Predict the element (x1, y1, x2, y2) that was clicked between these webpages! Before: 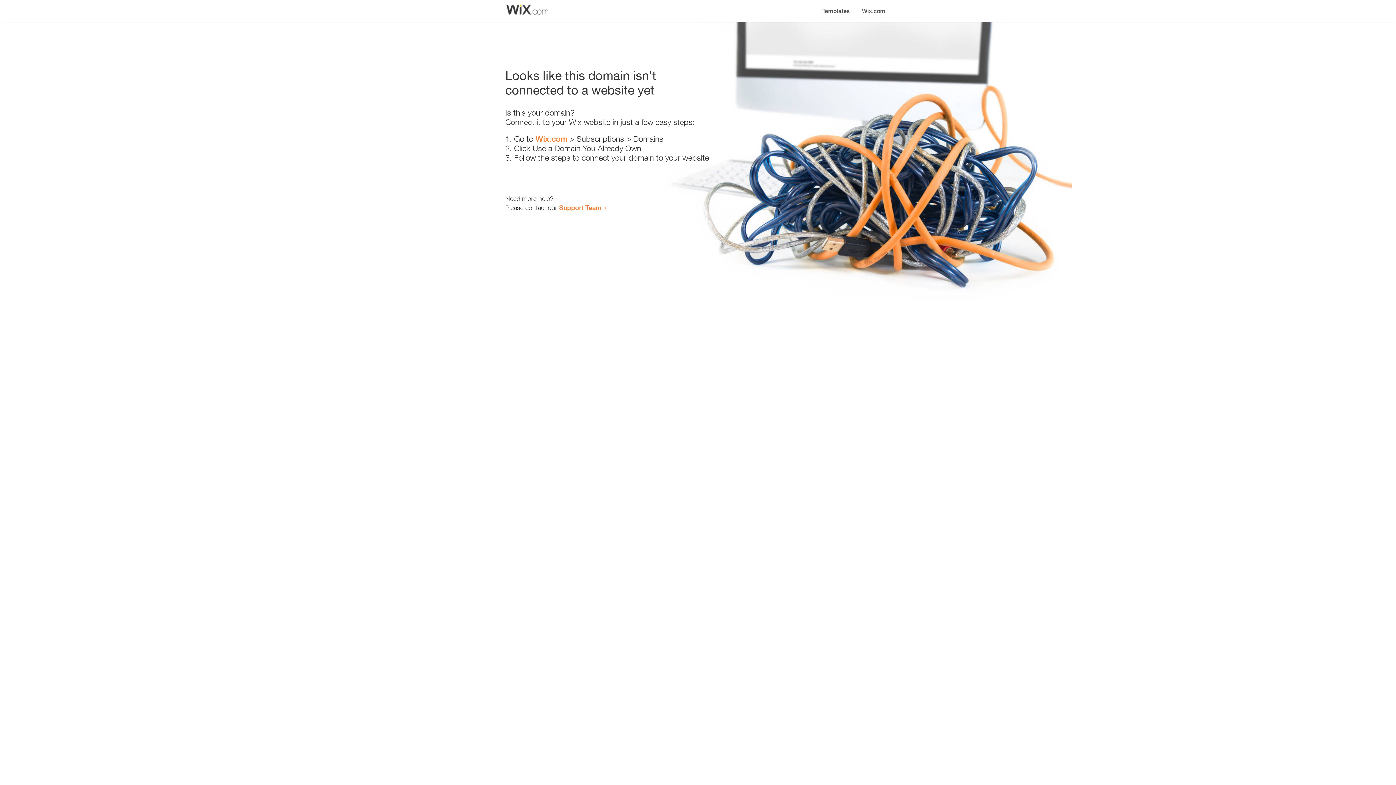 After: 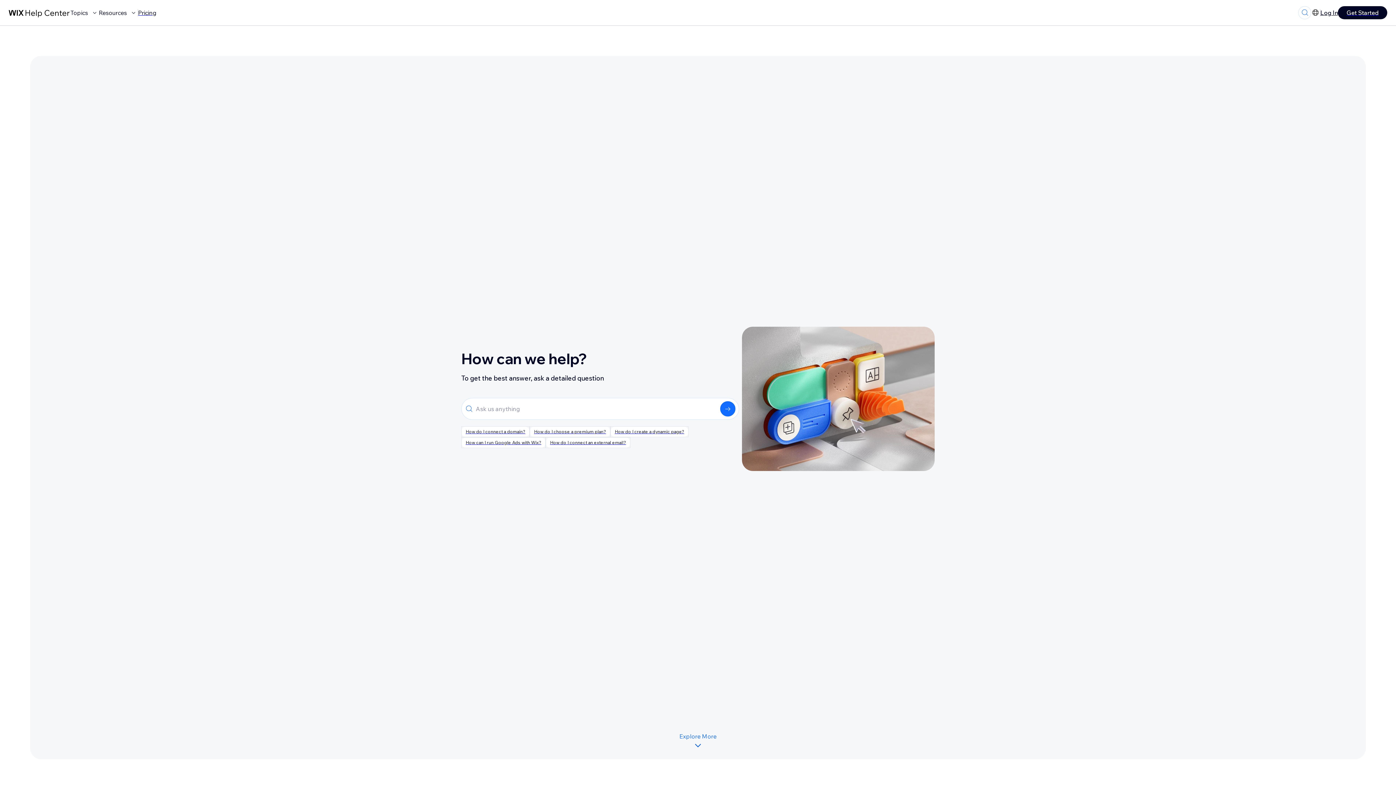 Action: bbox: (559, 203, 601, 211) label: Support Team